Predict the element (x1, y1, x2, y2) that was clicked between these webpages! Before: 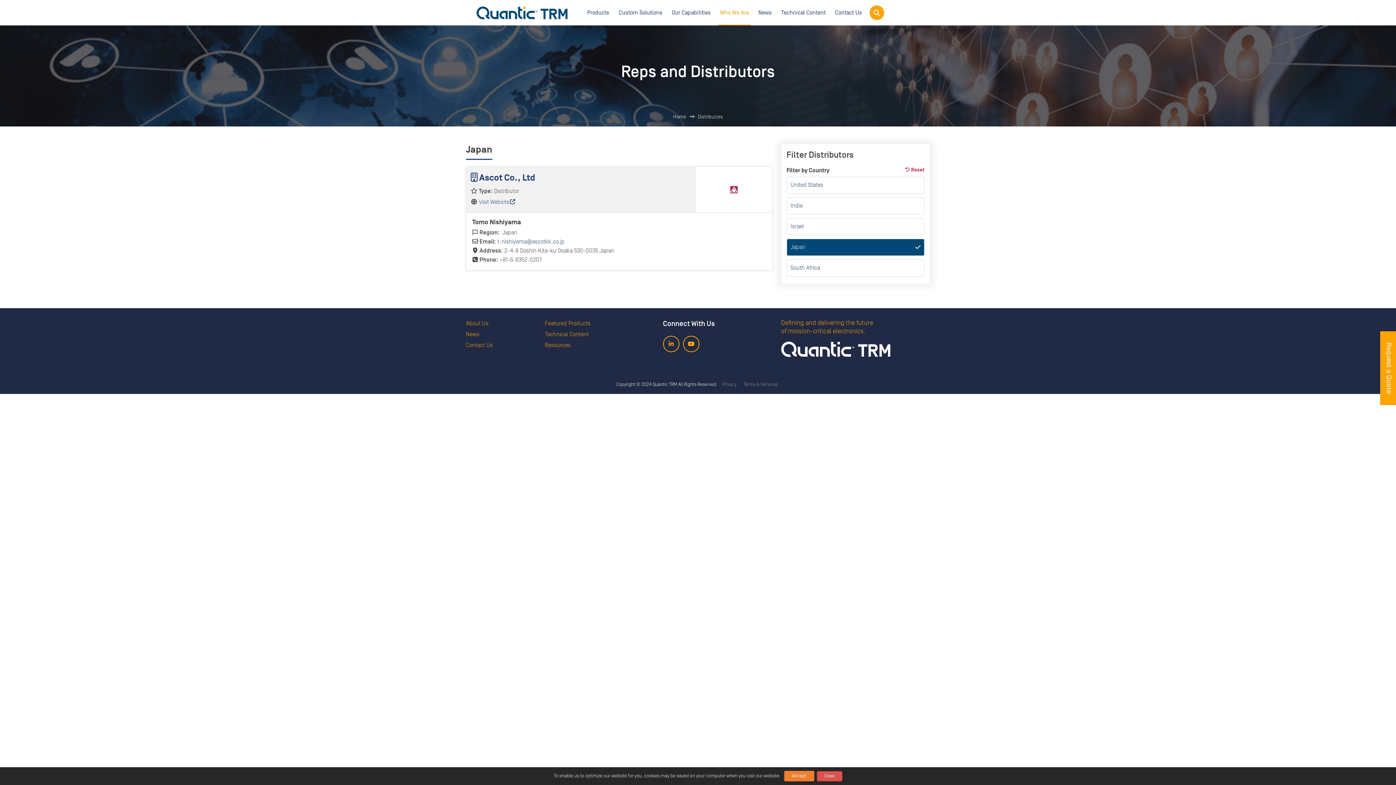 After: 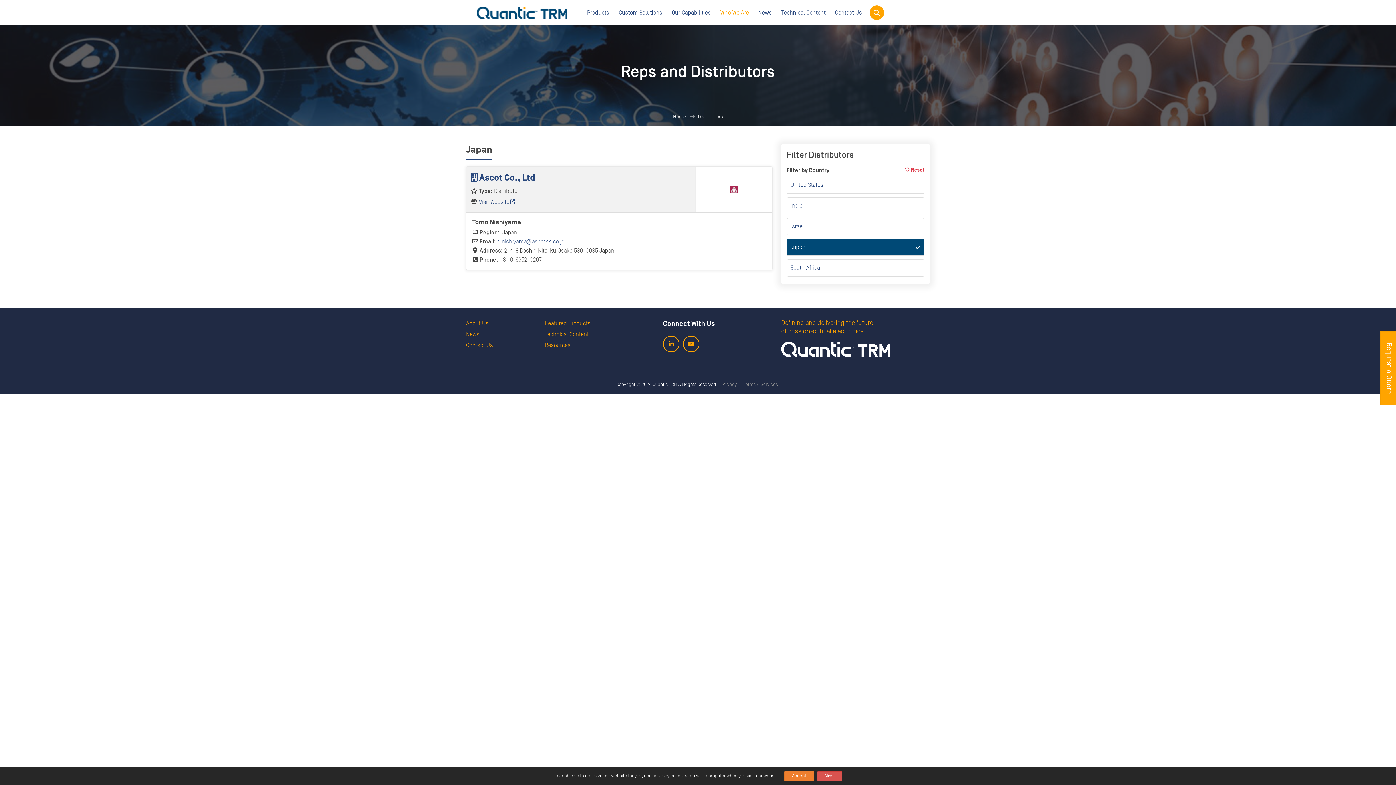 Action: bbox: (696, 166, 772, 212)